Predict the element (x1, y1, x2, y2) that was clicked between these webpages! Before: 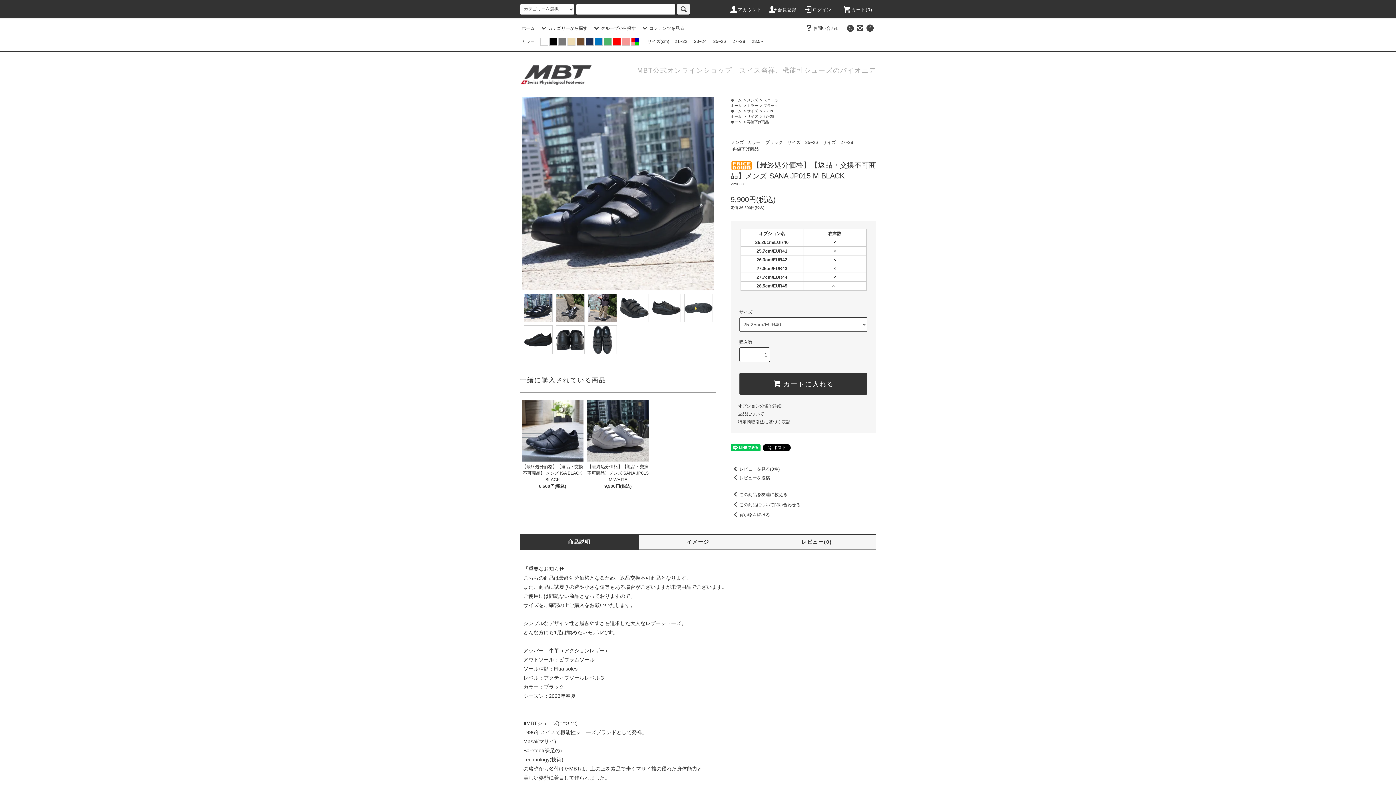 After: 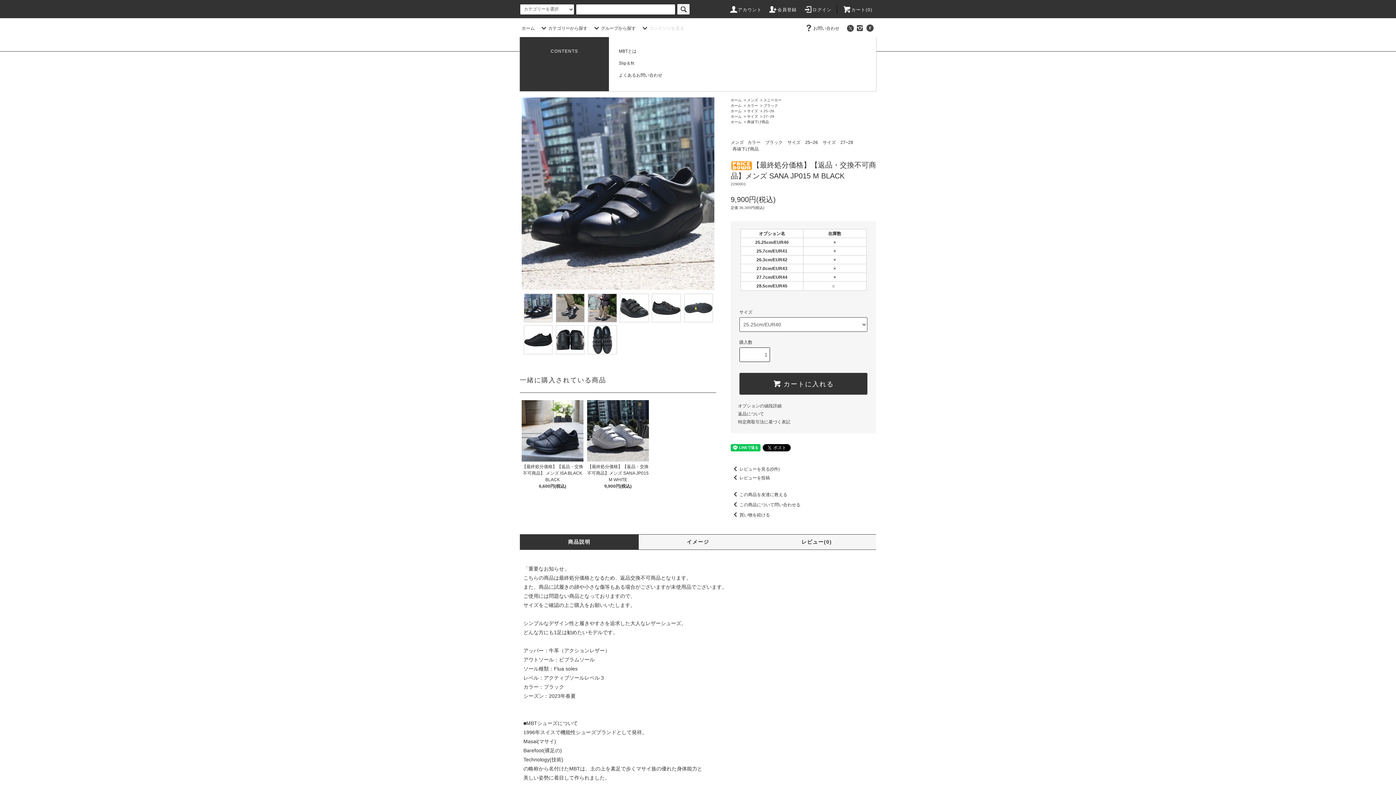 Action: label: コンテンツを見る bbox: (640, 25, 684, 30)